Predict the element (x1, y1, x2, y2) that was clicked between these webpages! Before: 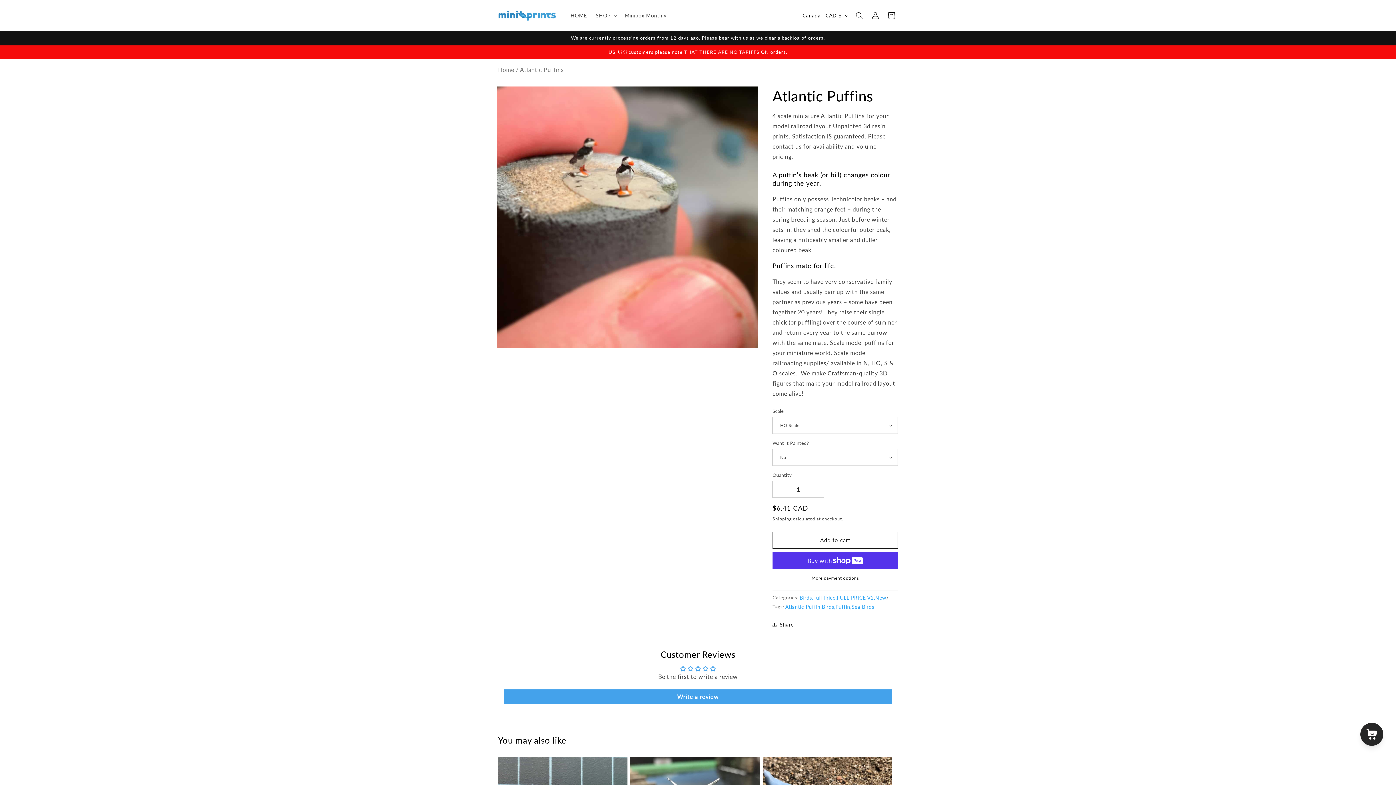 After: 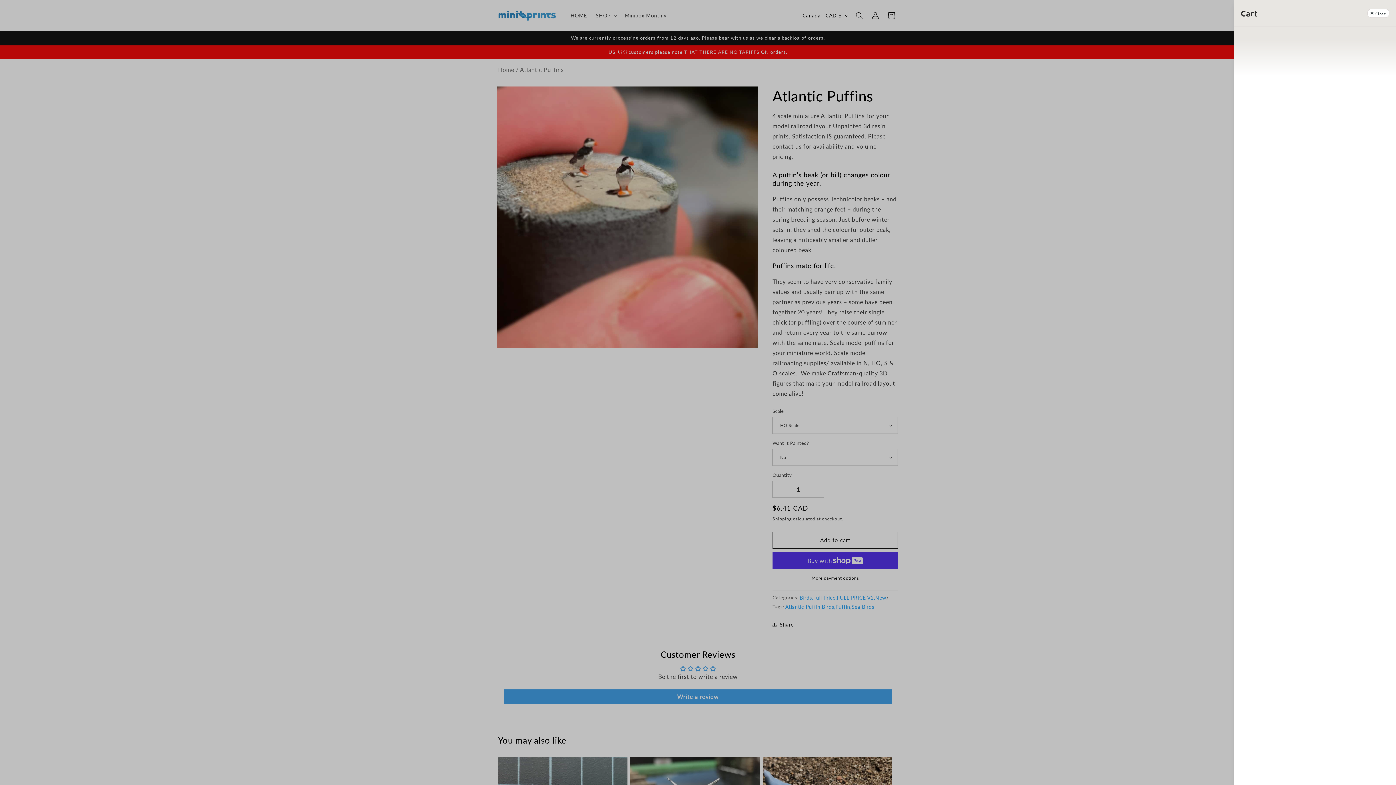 Action: bbox: (772, 531, 898, 548) label: Add to cart